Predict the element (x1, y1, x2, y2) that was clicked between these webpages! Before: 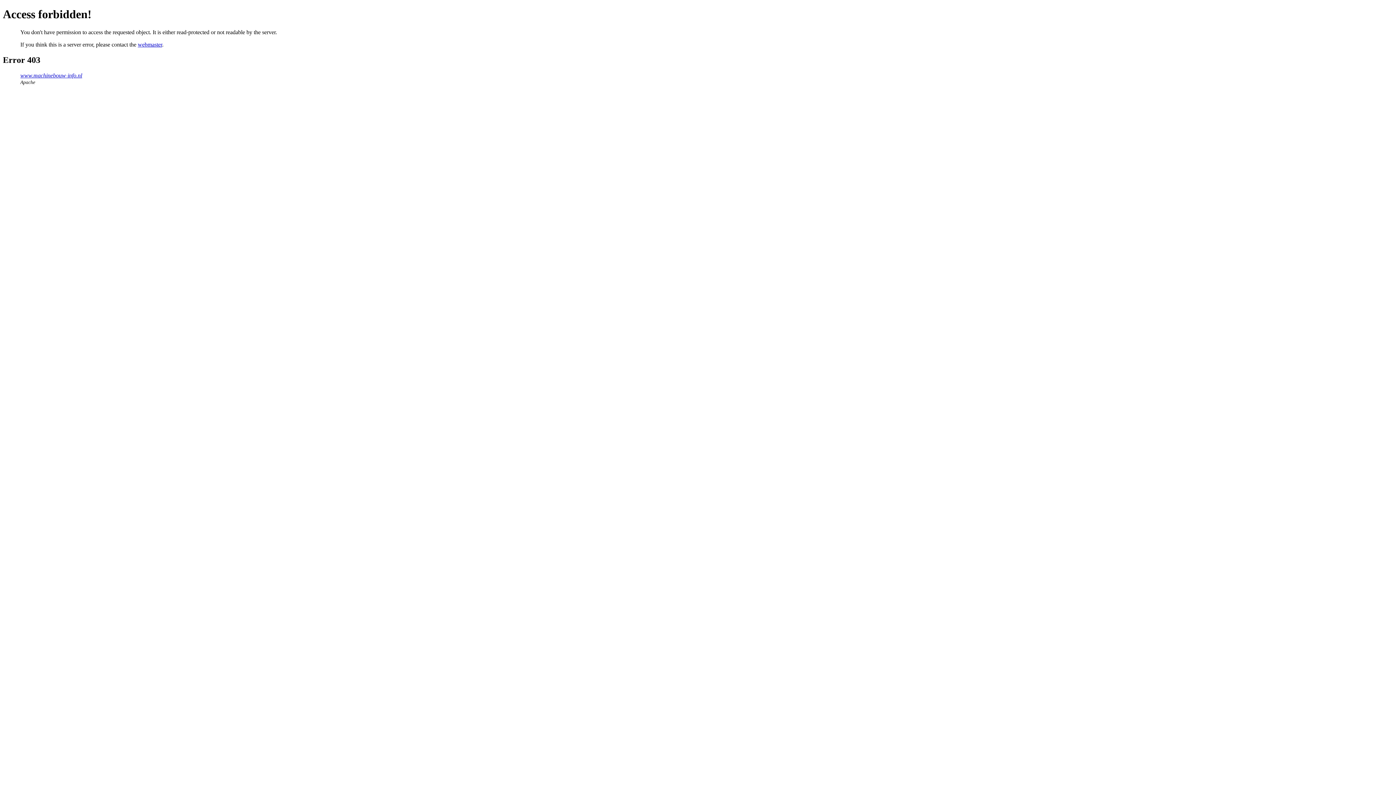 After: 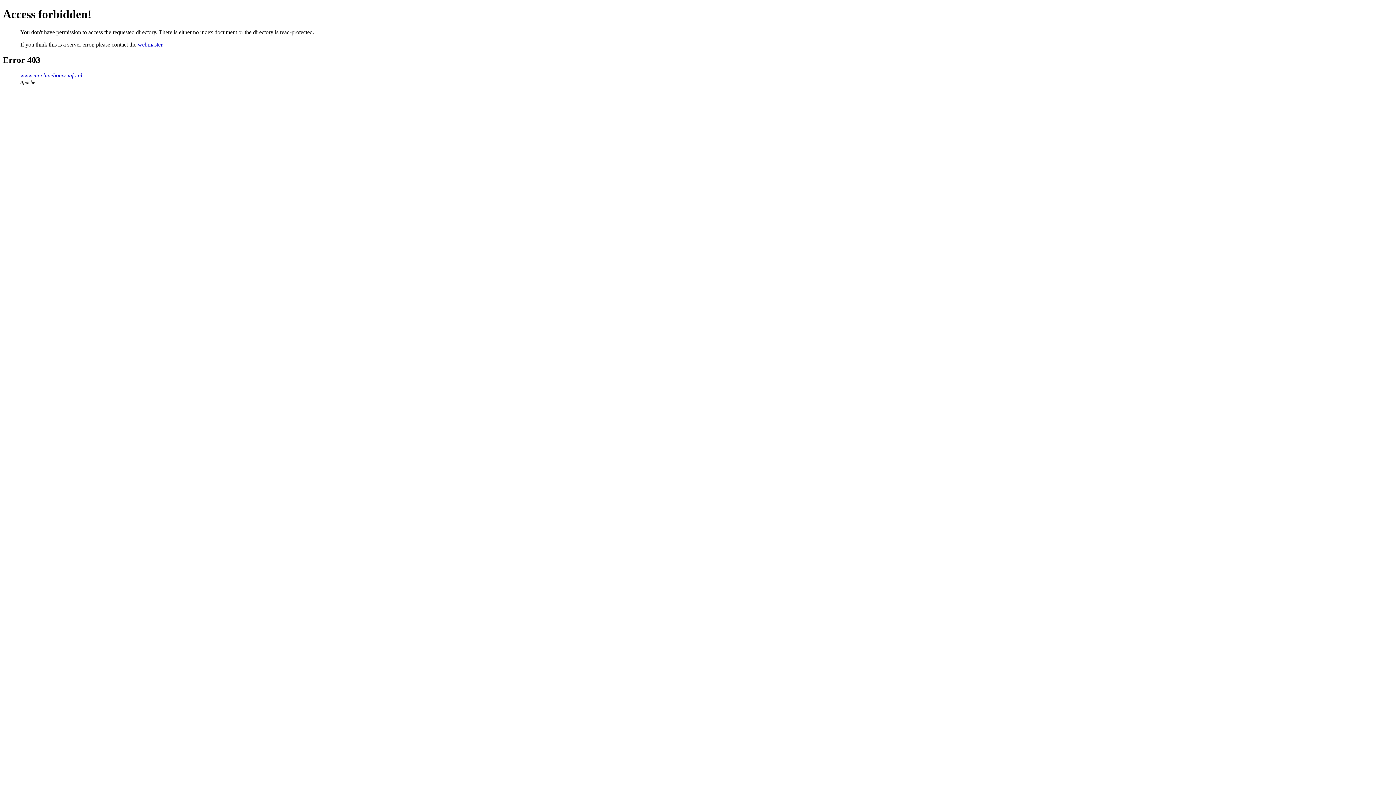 Action: bbox: (20, 72, 82, 78) label: www.machinebouw-info.nl